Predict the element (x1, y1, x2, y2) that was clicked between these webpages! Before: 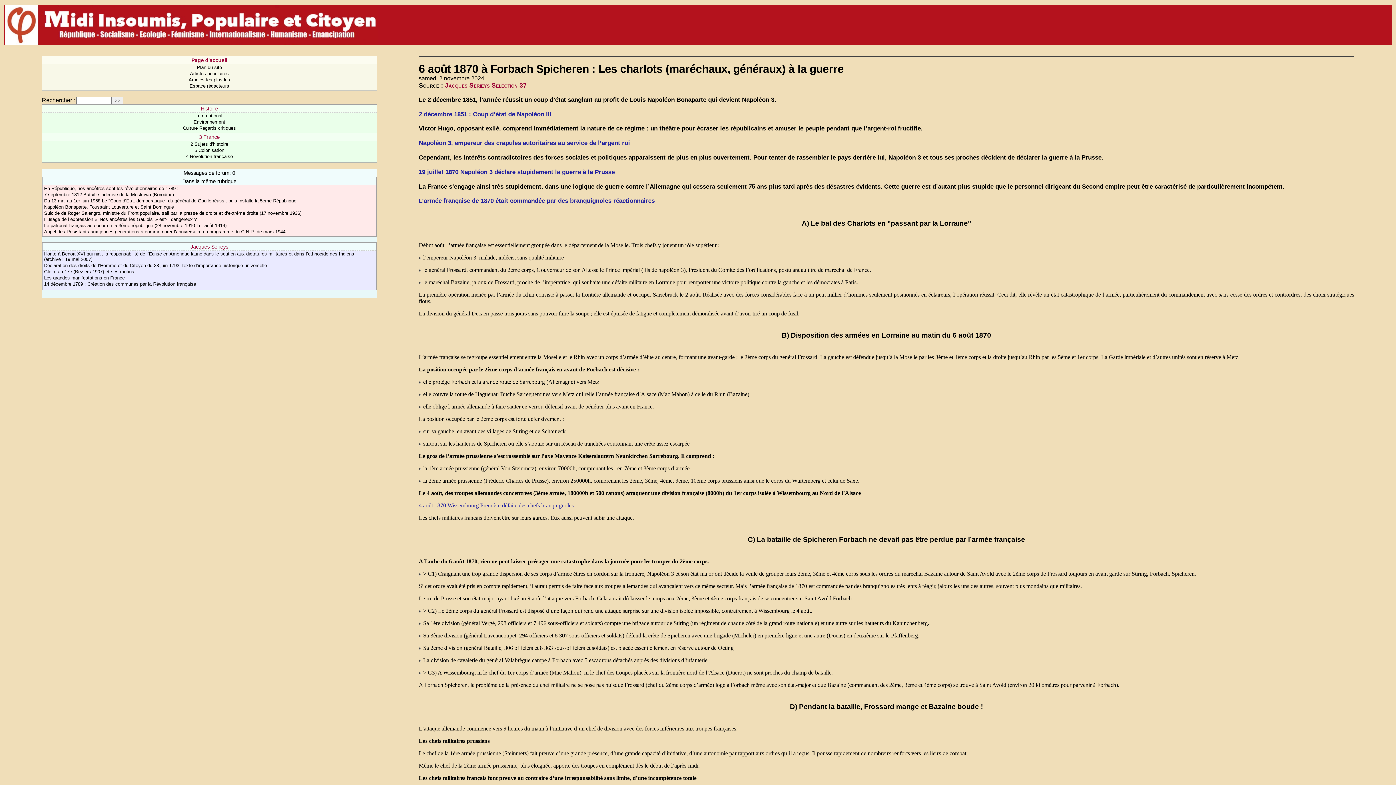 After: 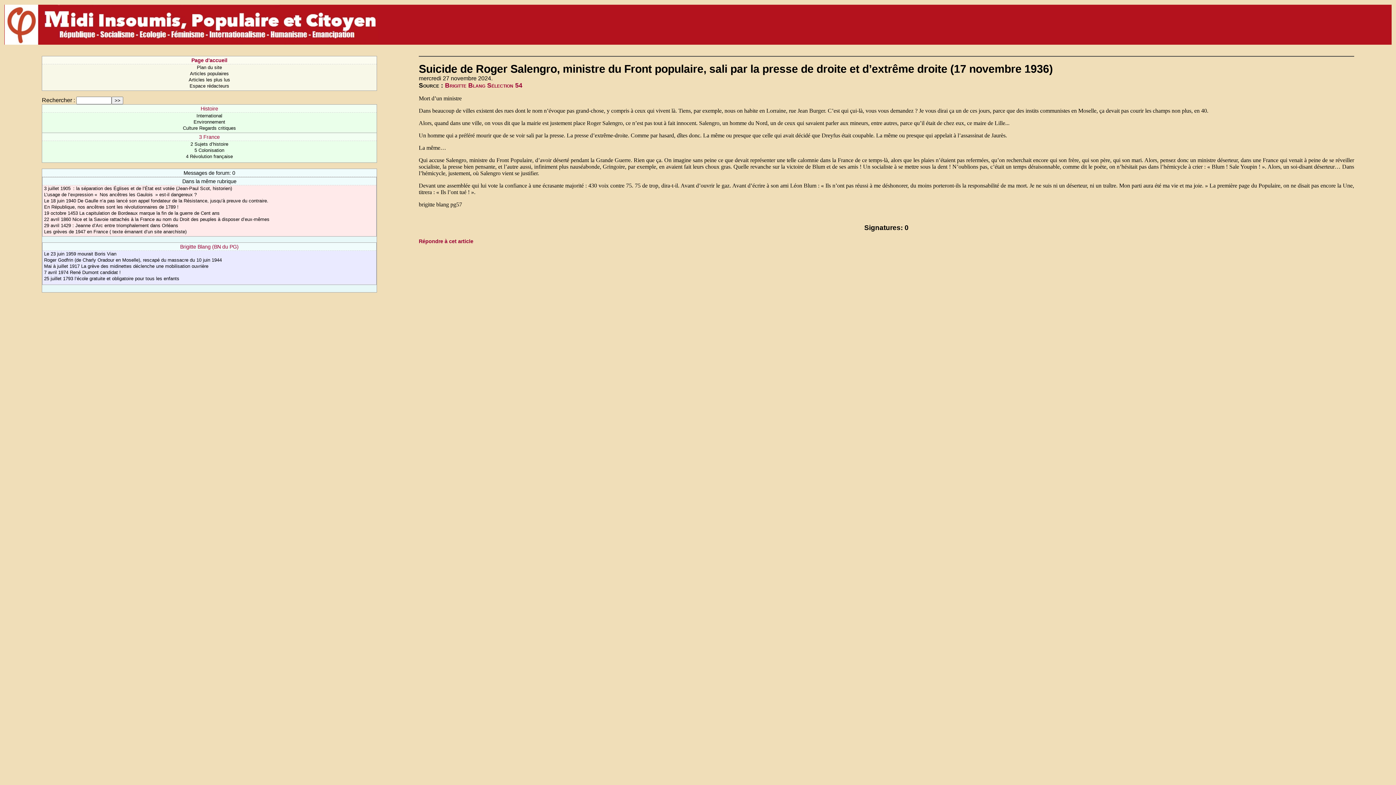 Action: bbox: (44, 210, 301, 216) label: Suicide de Roger Salengro, ministre du Front populaire, sali par la presse de droite et d’extrême droite (17 novembre 1936)